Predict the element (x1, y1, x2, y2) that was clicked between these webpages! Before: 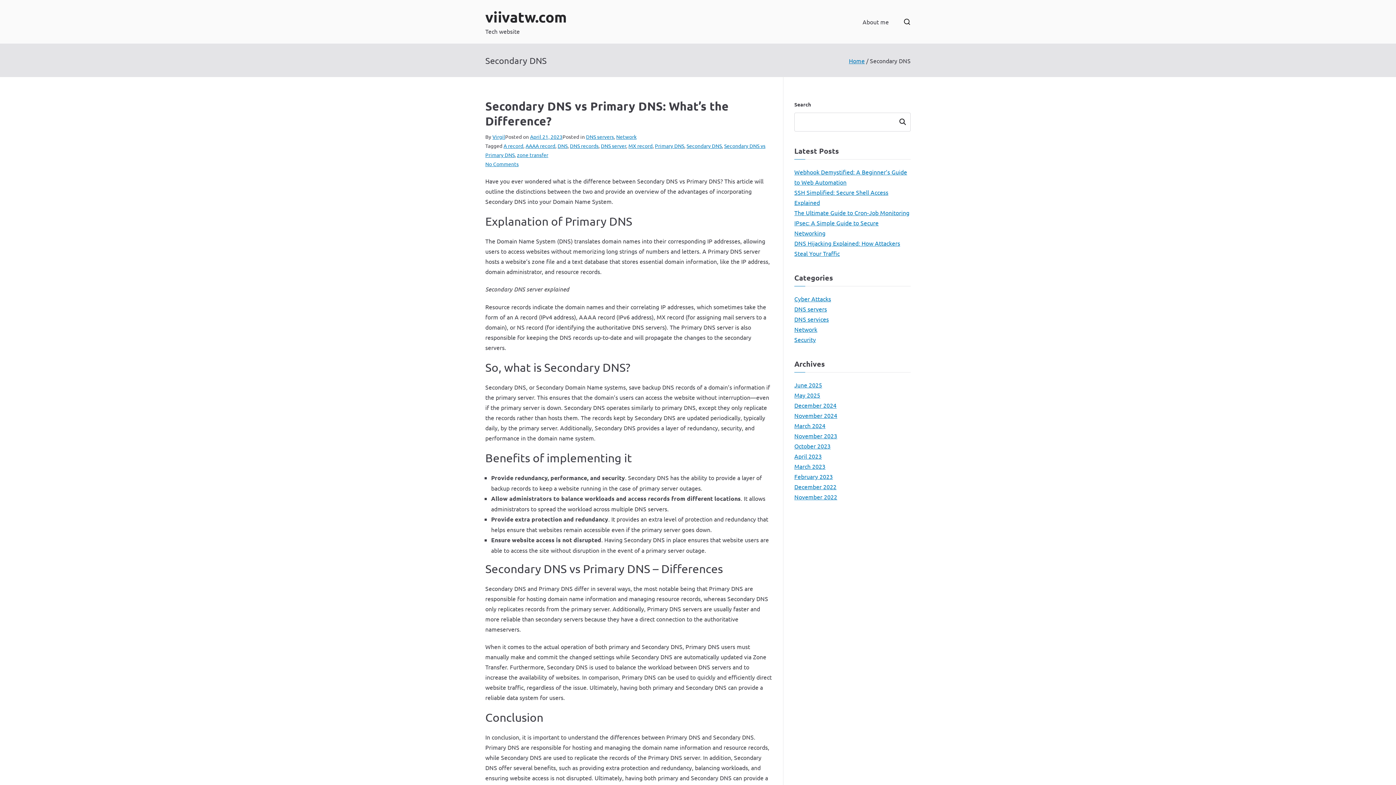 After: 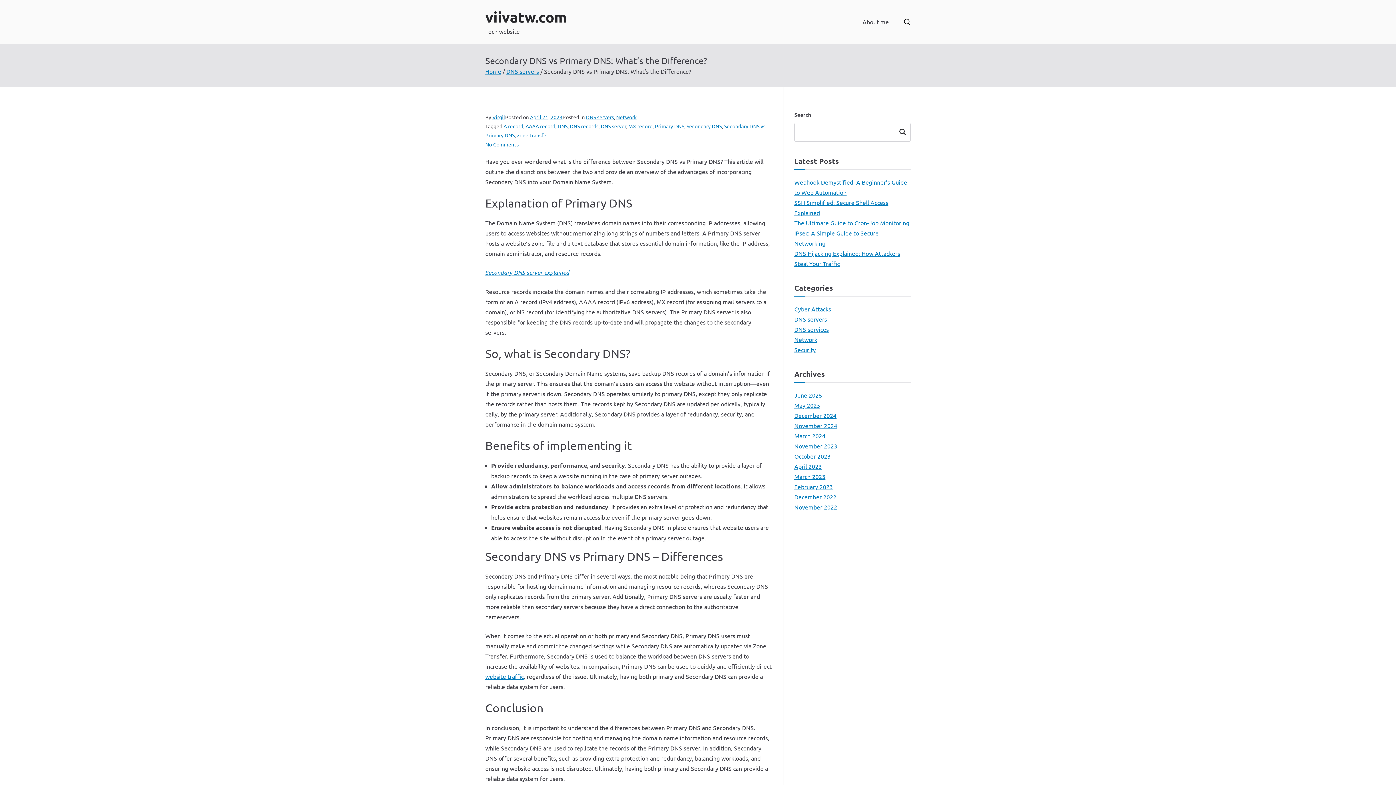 Action: label: April 21, 2023 bbox: (530, 133, 562, 140)